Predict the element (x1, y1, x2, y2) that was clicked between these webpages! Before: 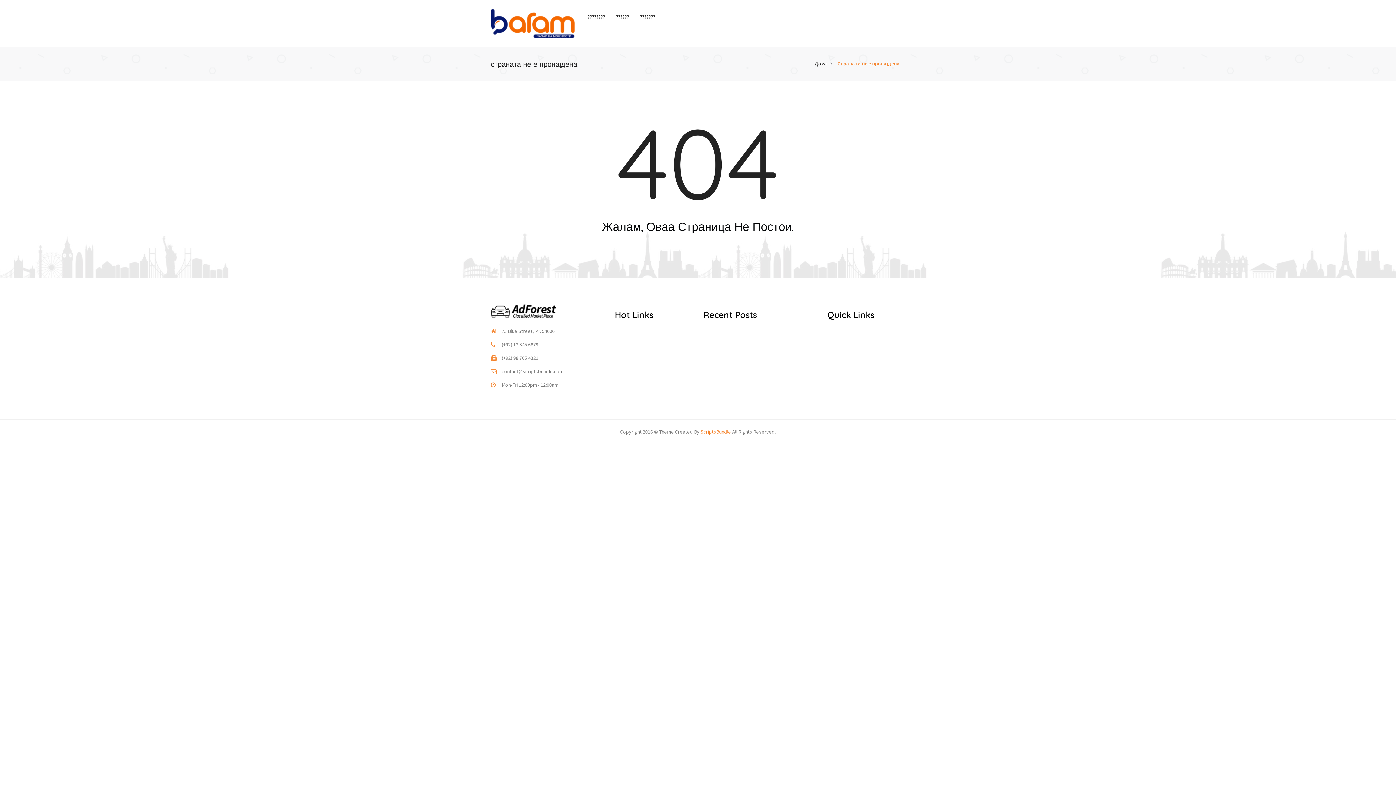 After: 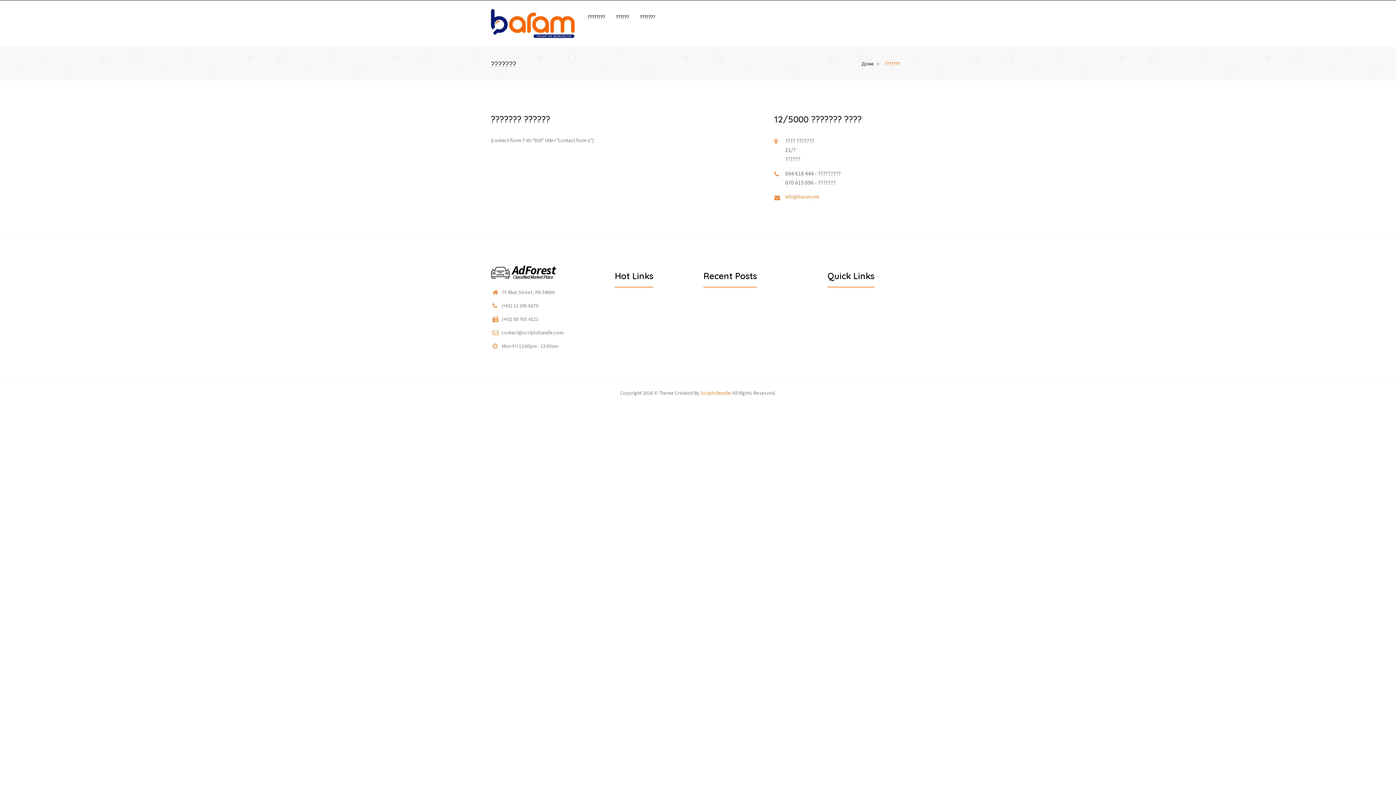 Action: bbox: (634, 7, 660, 25) label: ???????